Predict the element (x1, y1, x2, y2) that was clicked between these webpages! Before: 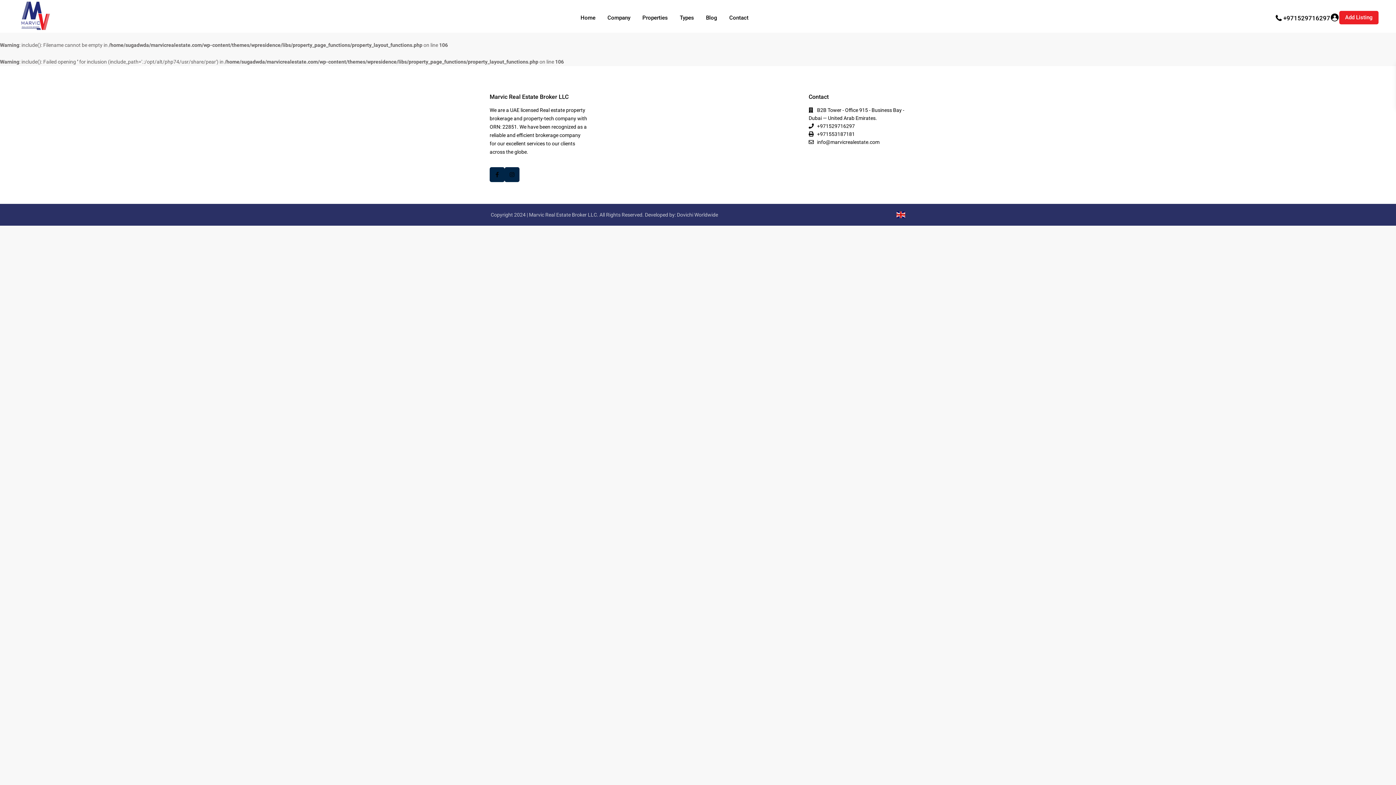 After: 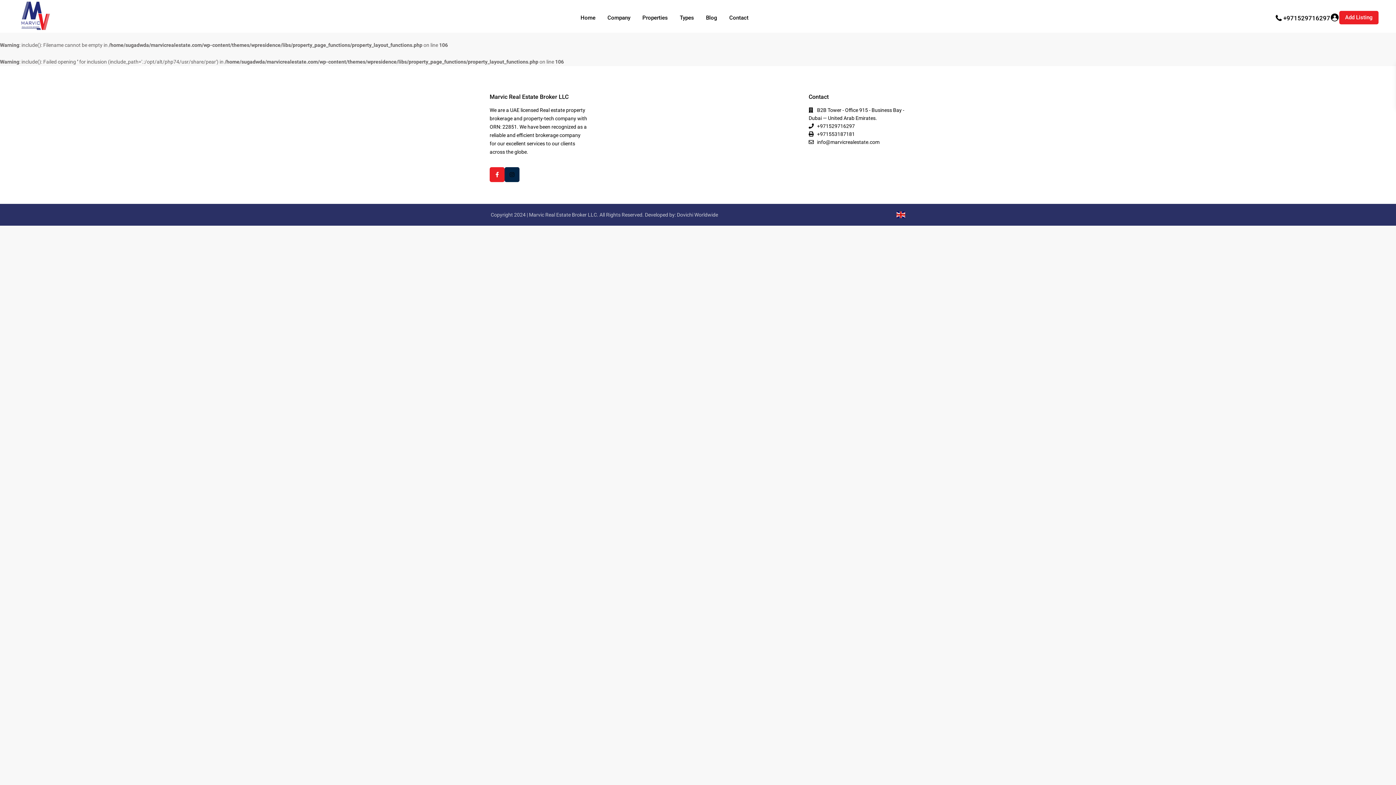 Action: label: facebook bbox: (489, 167, 504, 182)